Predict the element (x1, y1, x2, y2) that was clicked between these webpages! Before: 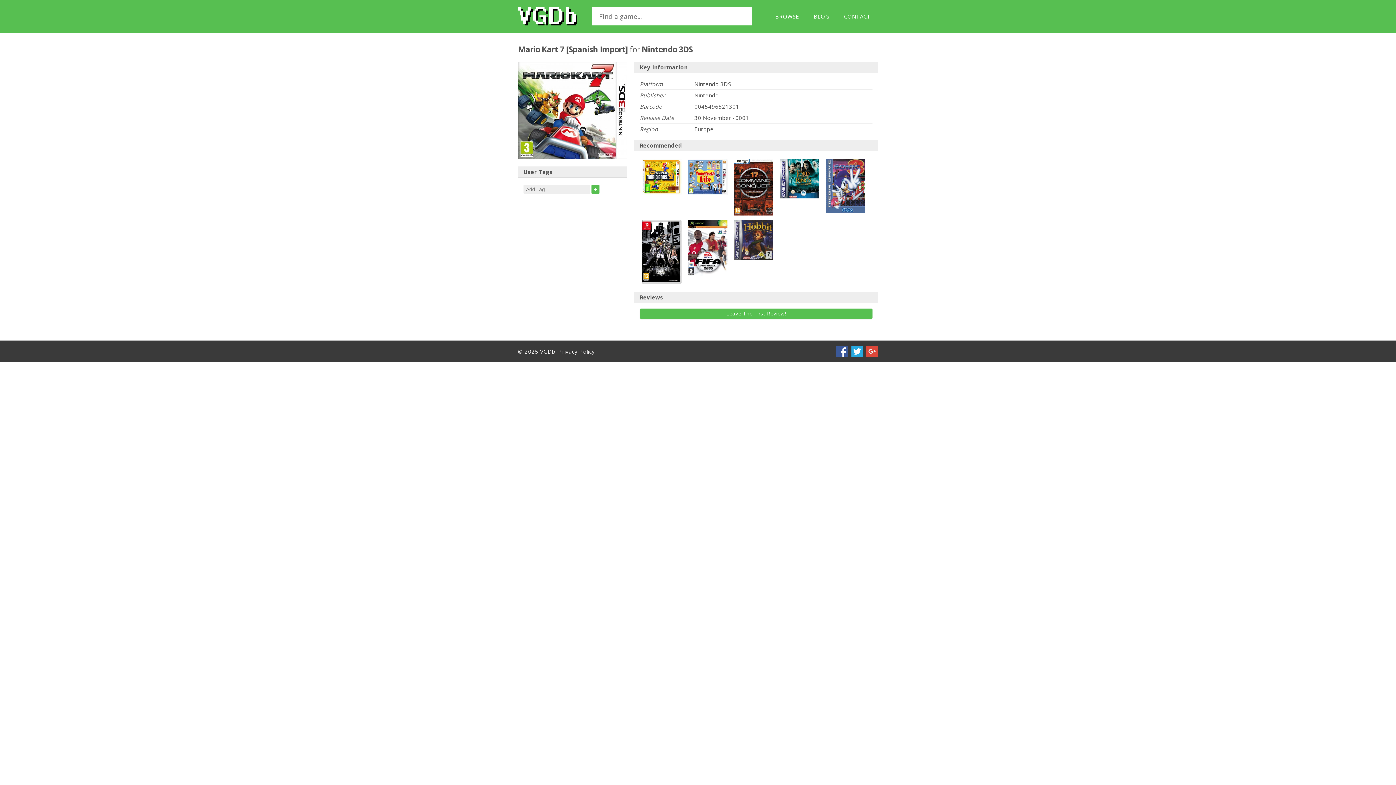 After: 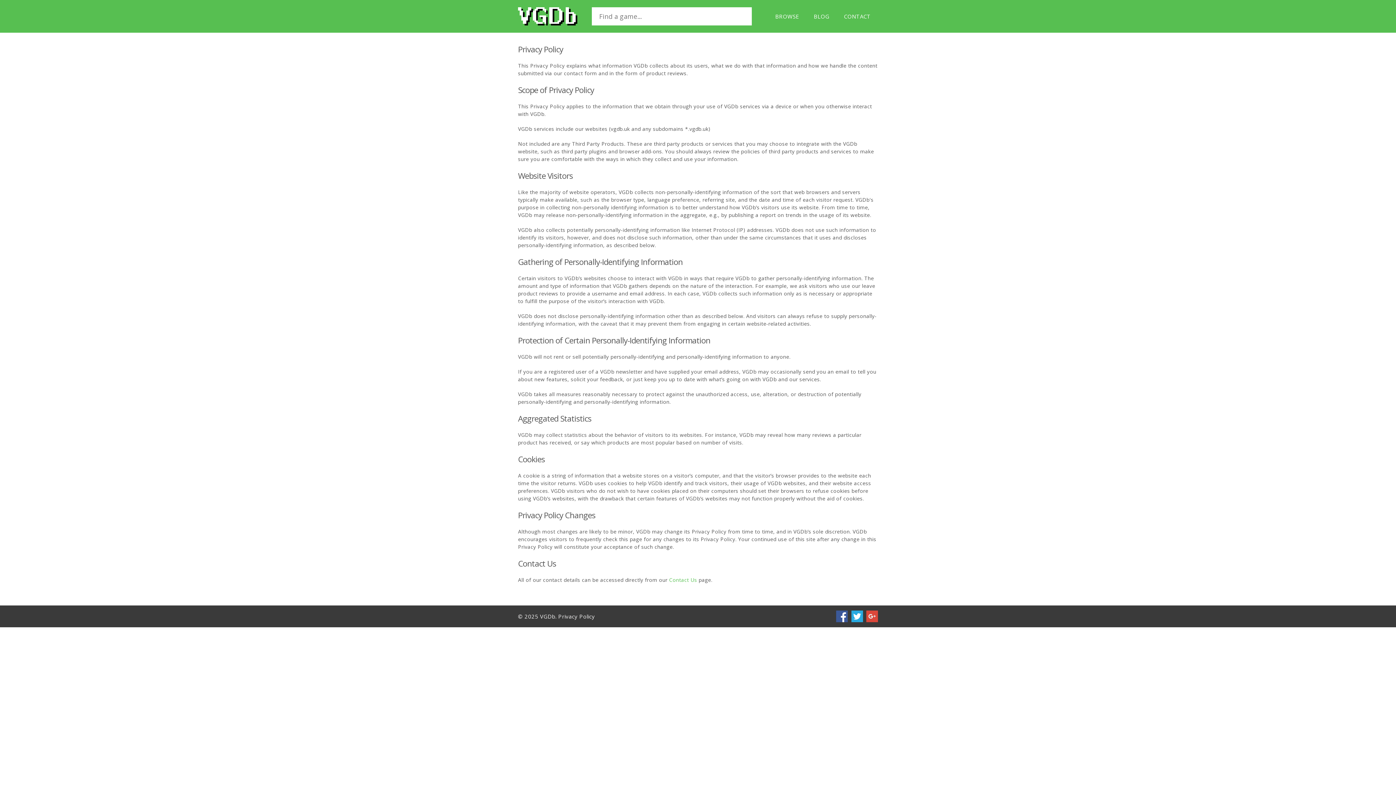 Action: bbox: (558, 347, 595, 355) label: Privacy Policy